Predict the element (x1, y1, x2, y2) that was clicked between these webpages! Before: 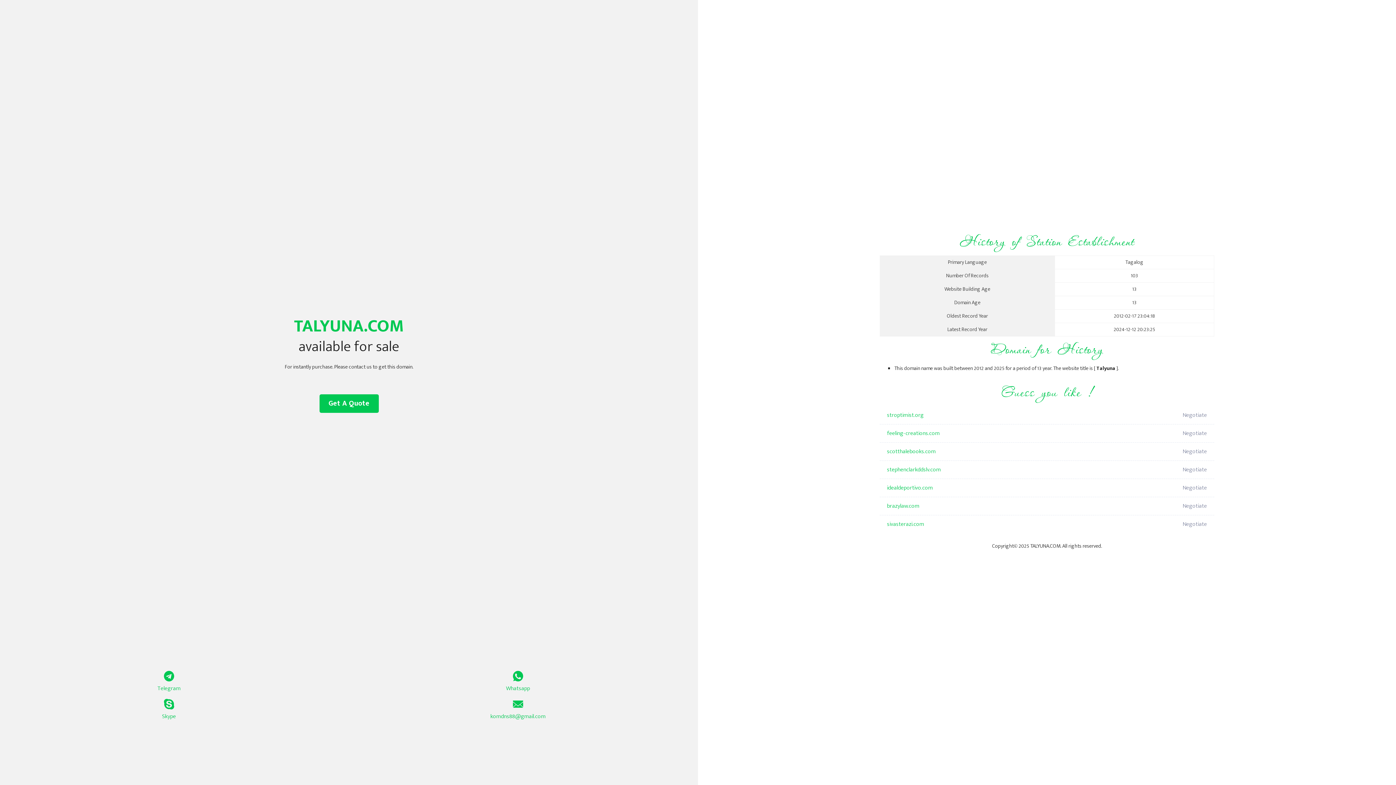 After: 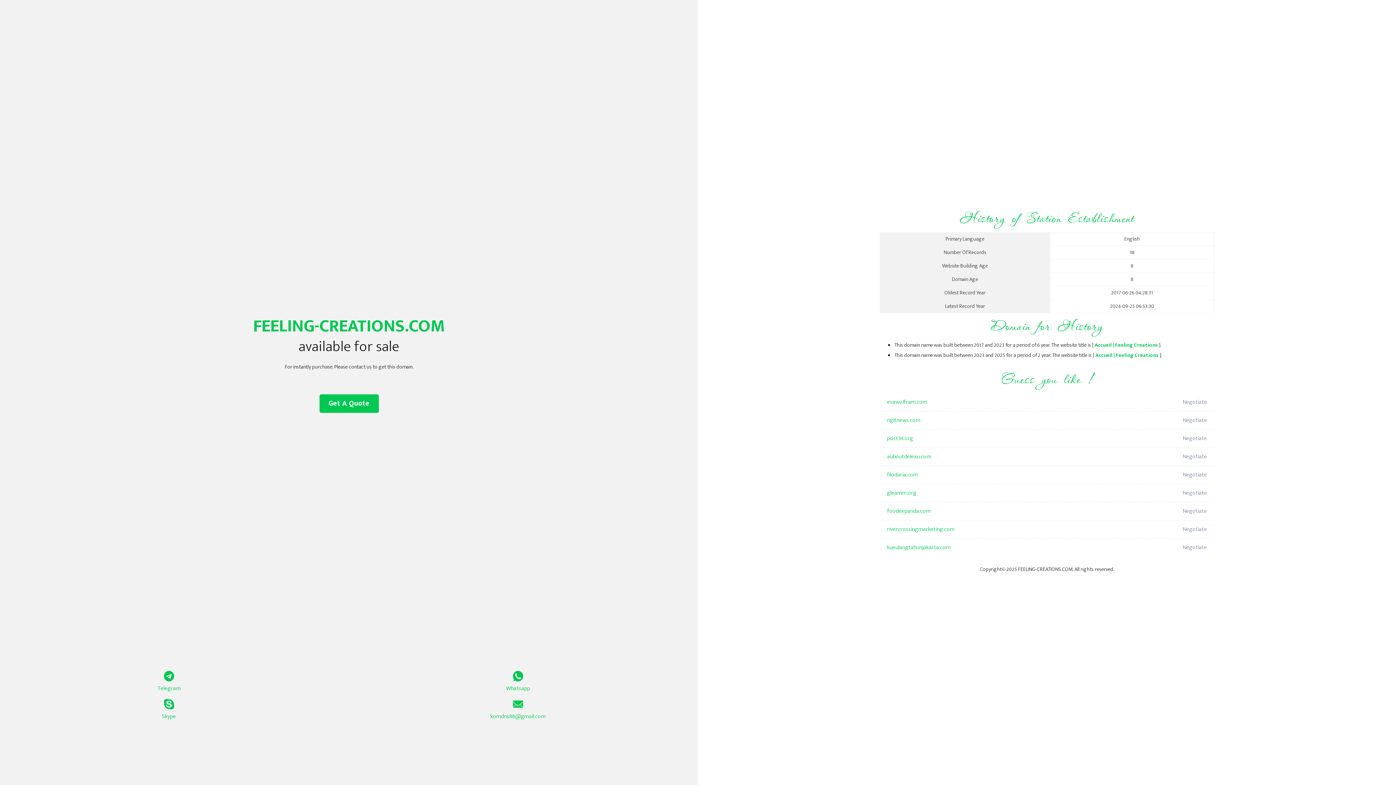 Action: bbox: (887, 424, 1098, 442) label: feeling-creations.com